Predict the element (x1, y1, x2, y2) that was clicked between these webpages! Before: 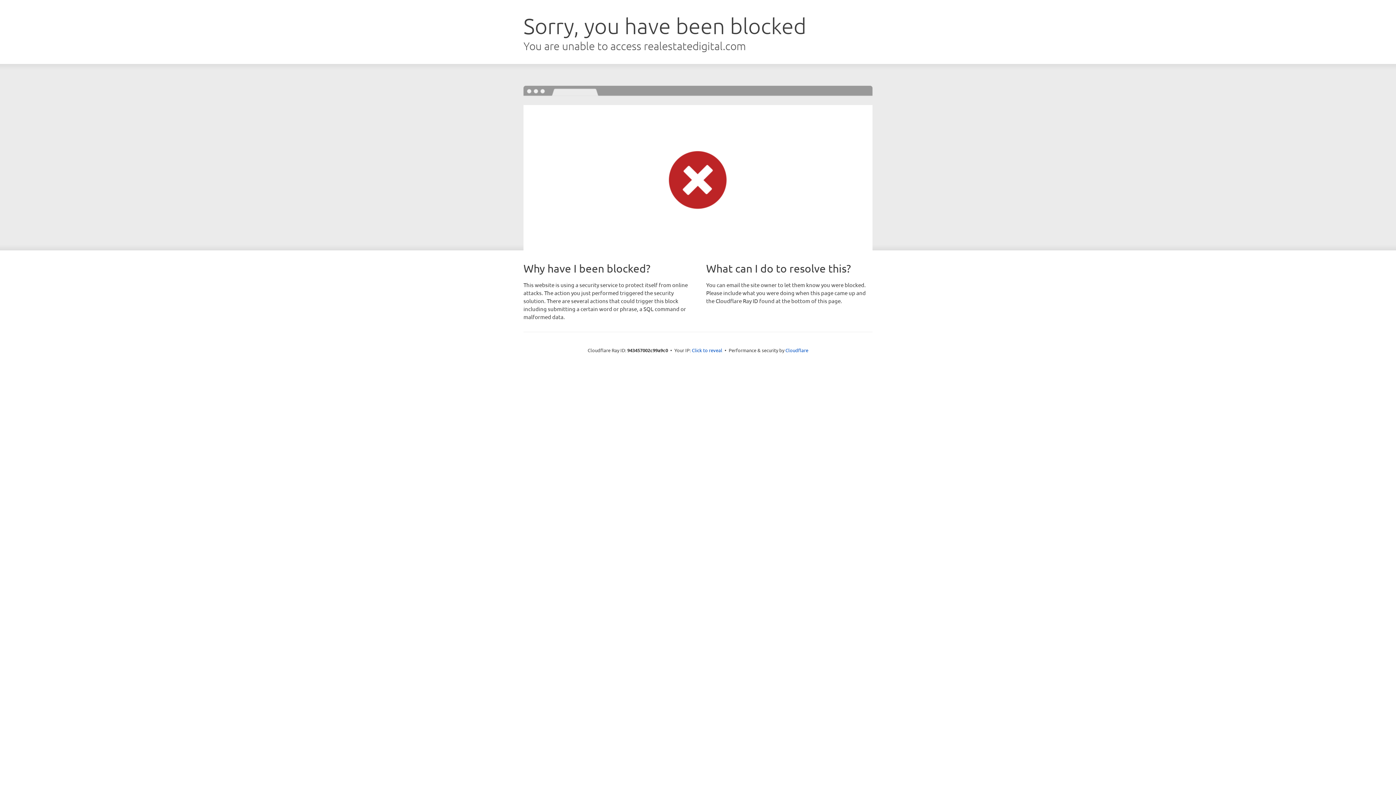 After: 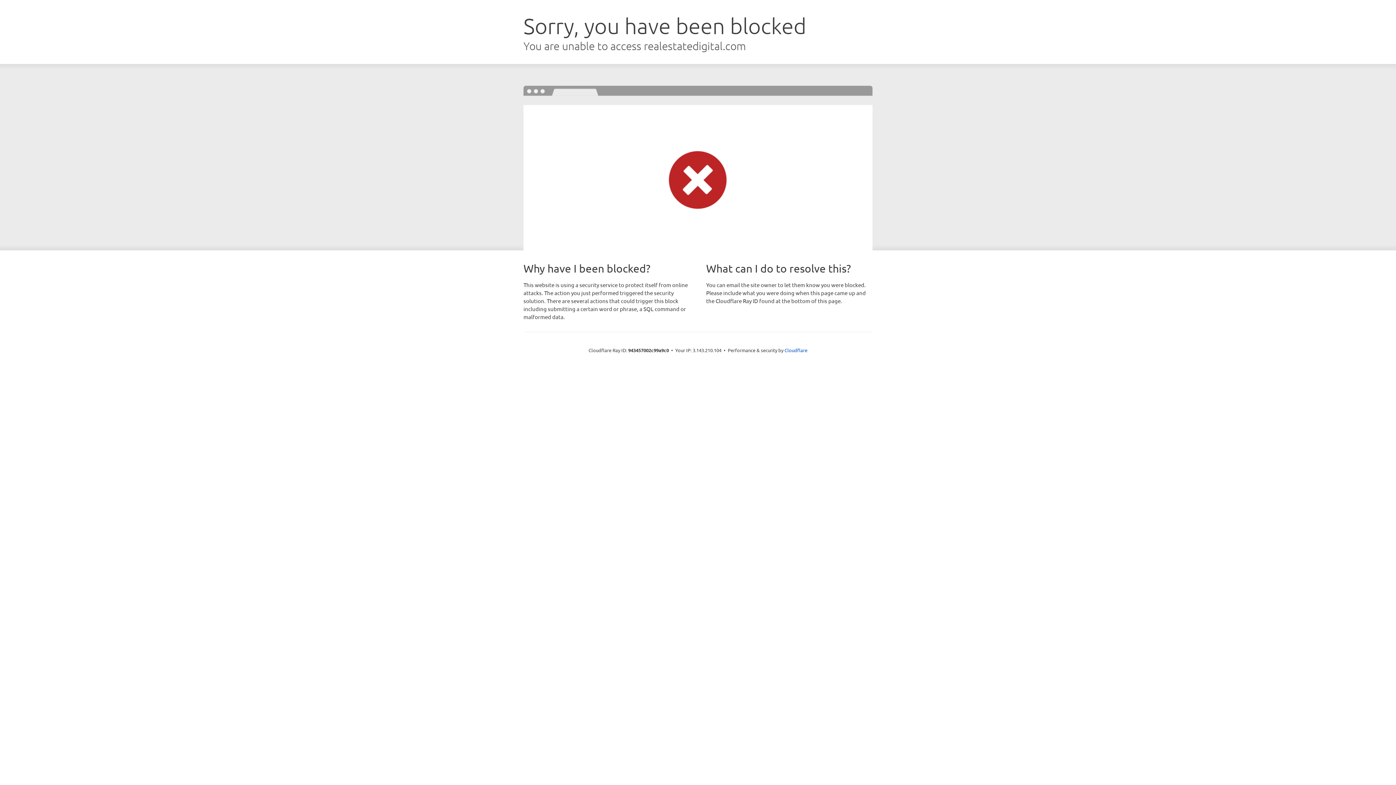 Action: label: Click to reveal bbox: (692, 346, 722, 353)